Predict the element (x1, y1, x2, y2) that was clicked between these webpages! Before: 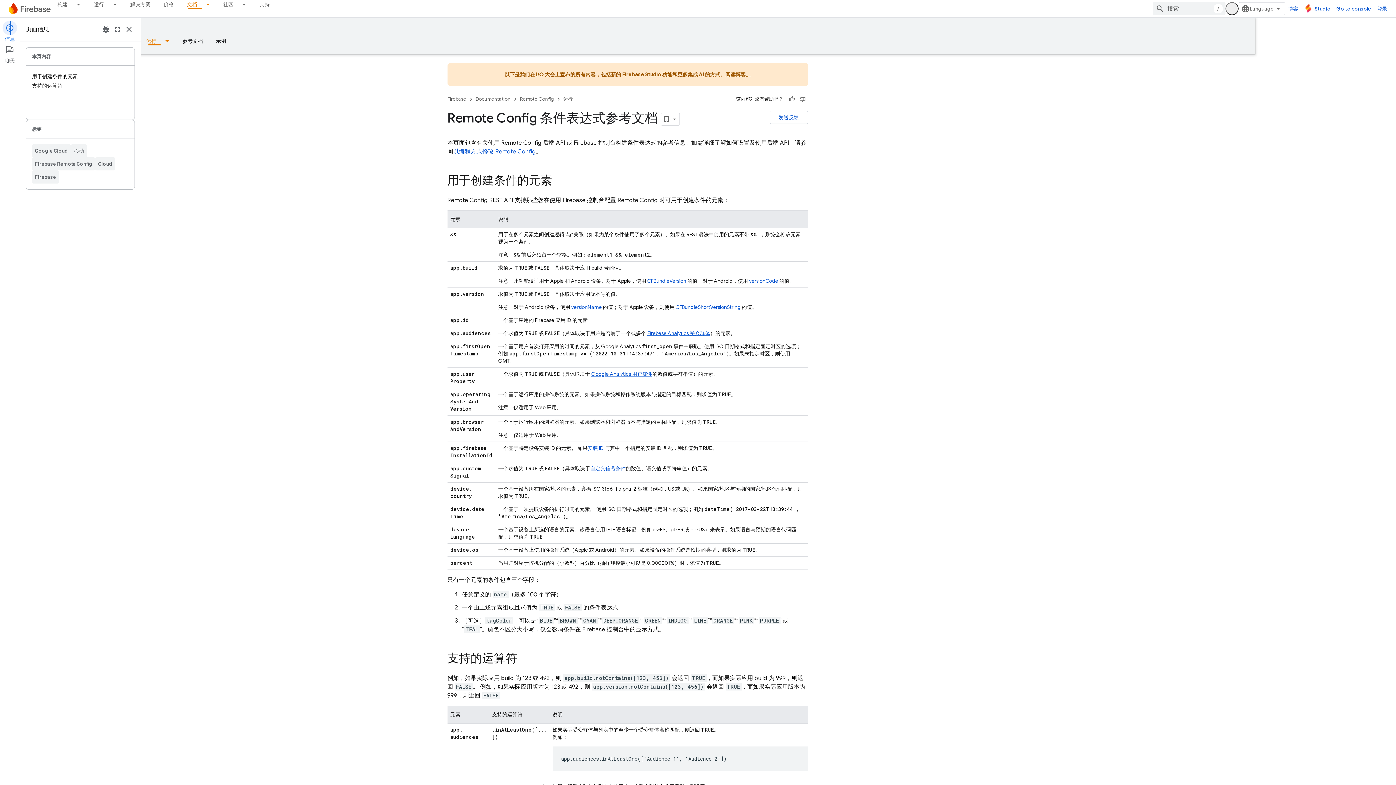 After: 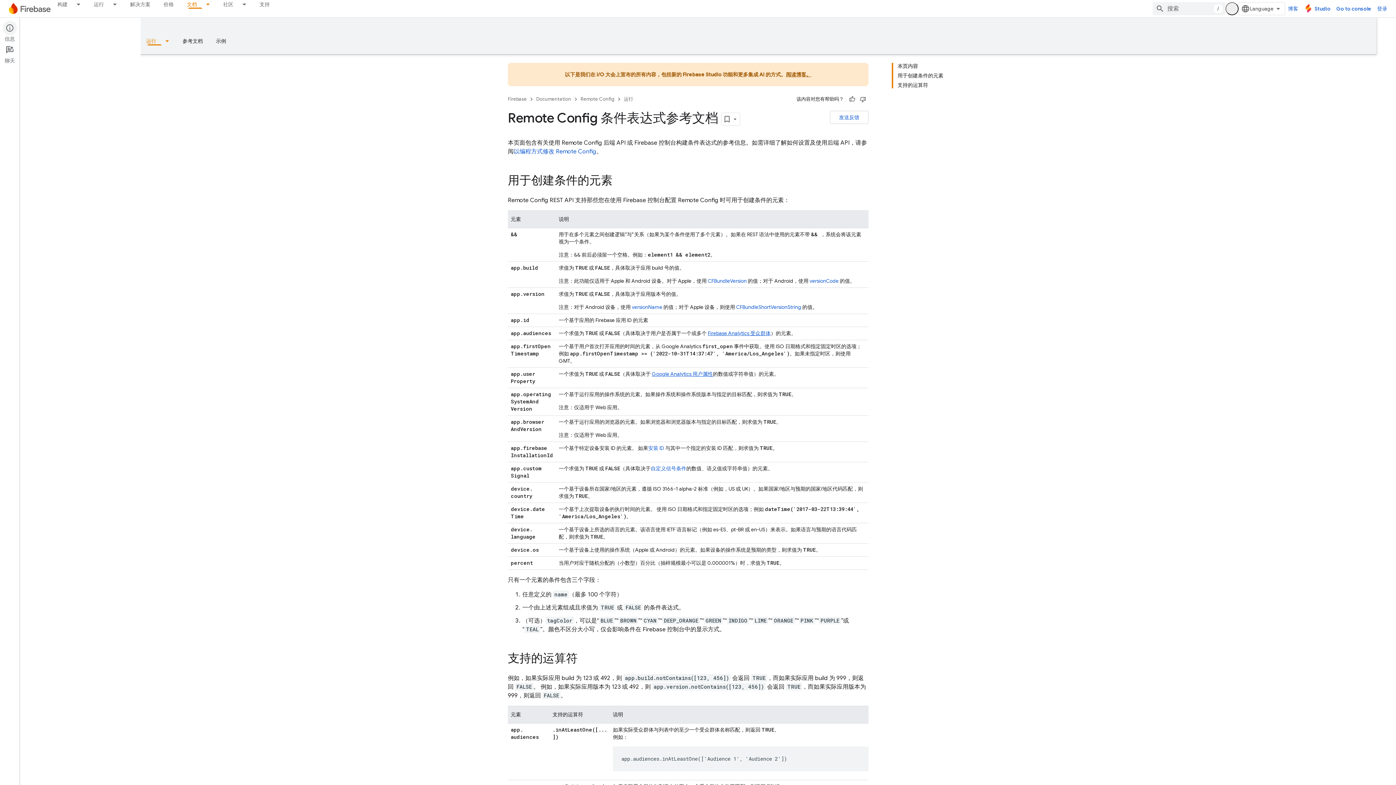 Action: bbox: (0, 20, 19, 42) label: 信息